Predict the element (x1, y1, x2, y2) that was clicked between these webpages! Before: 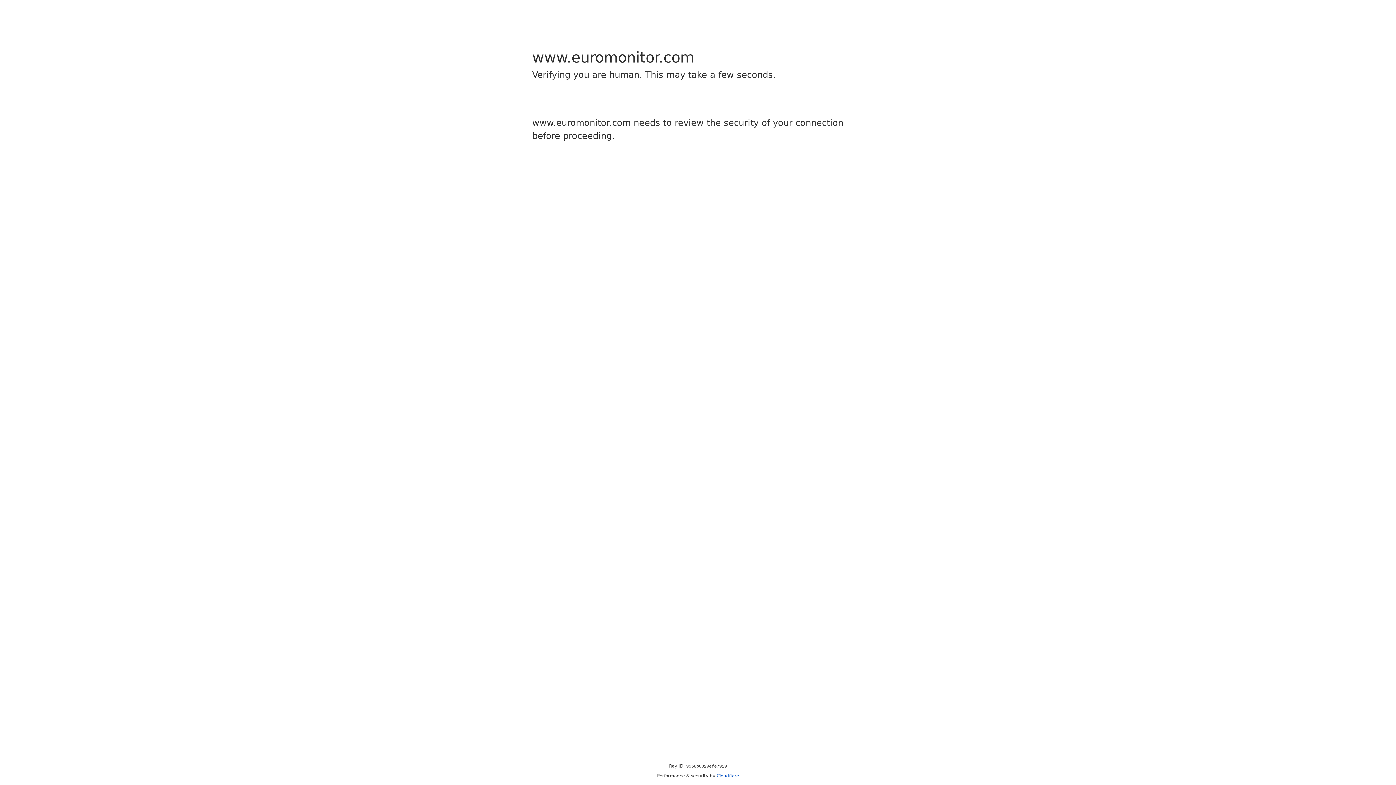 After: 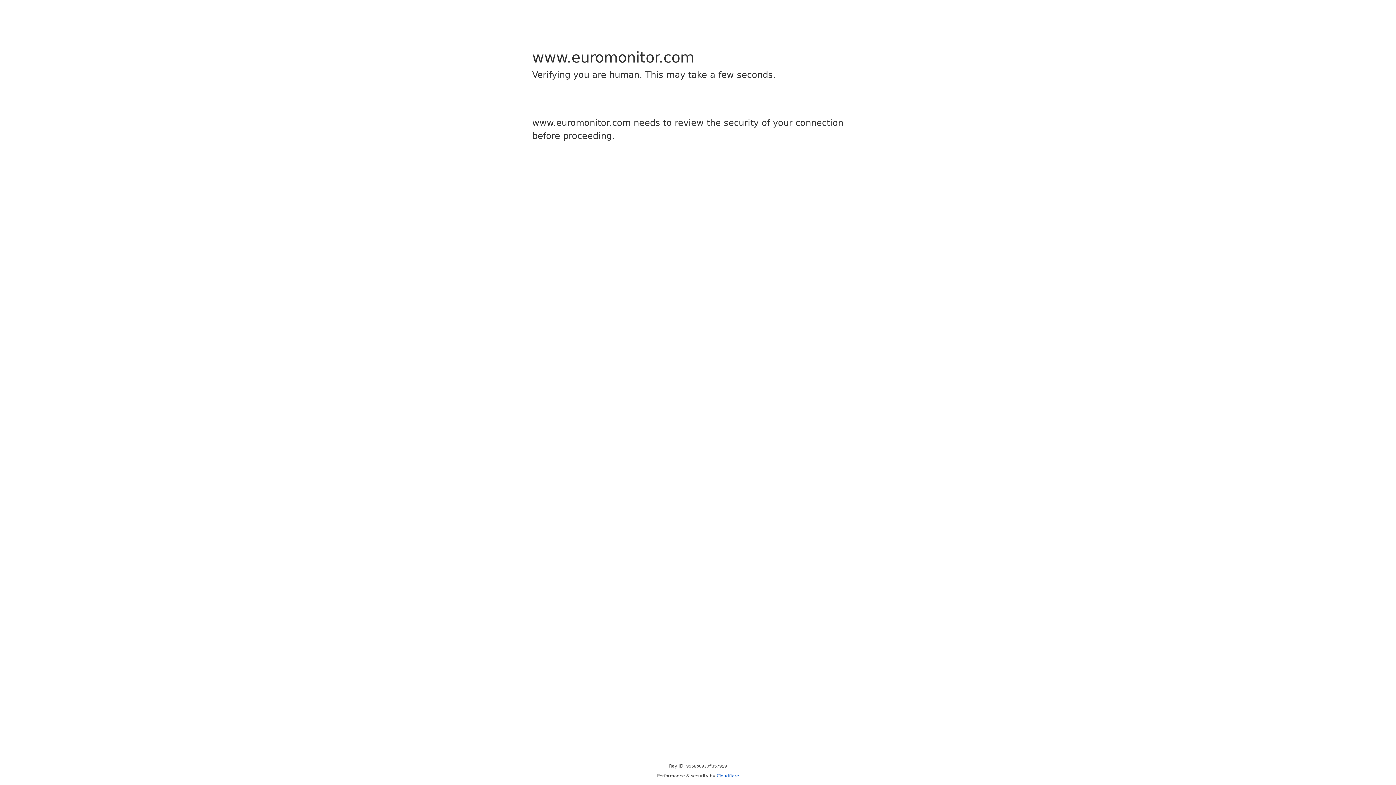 Action: bbox: (716, 773, 739, 778) label: Cloudflare